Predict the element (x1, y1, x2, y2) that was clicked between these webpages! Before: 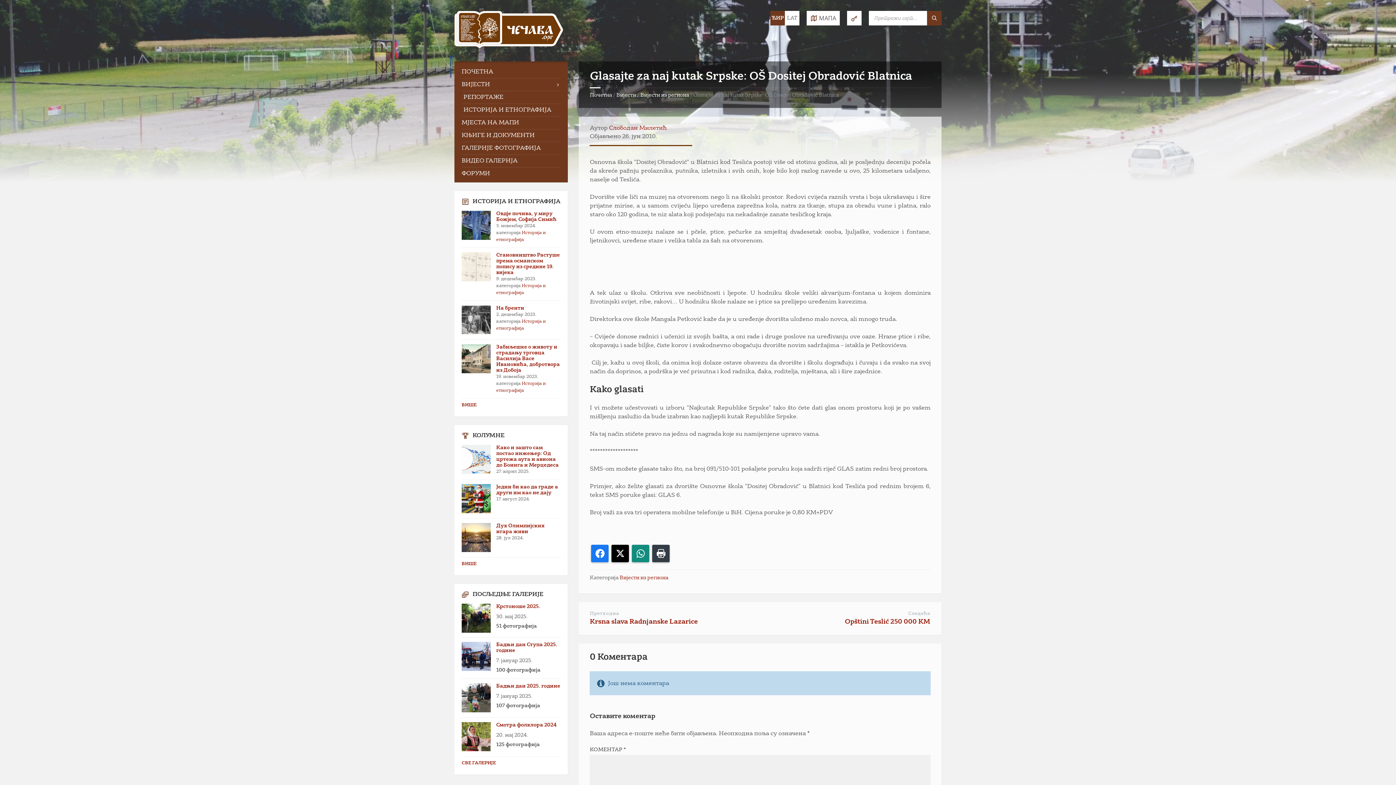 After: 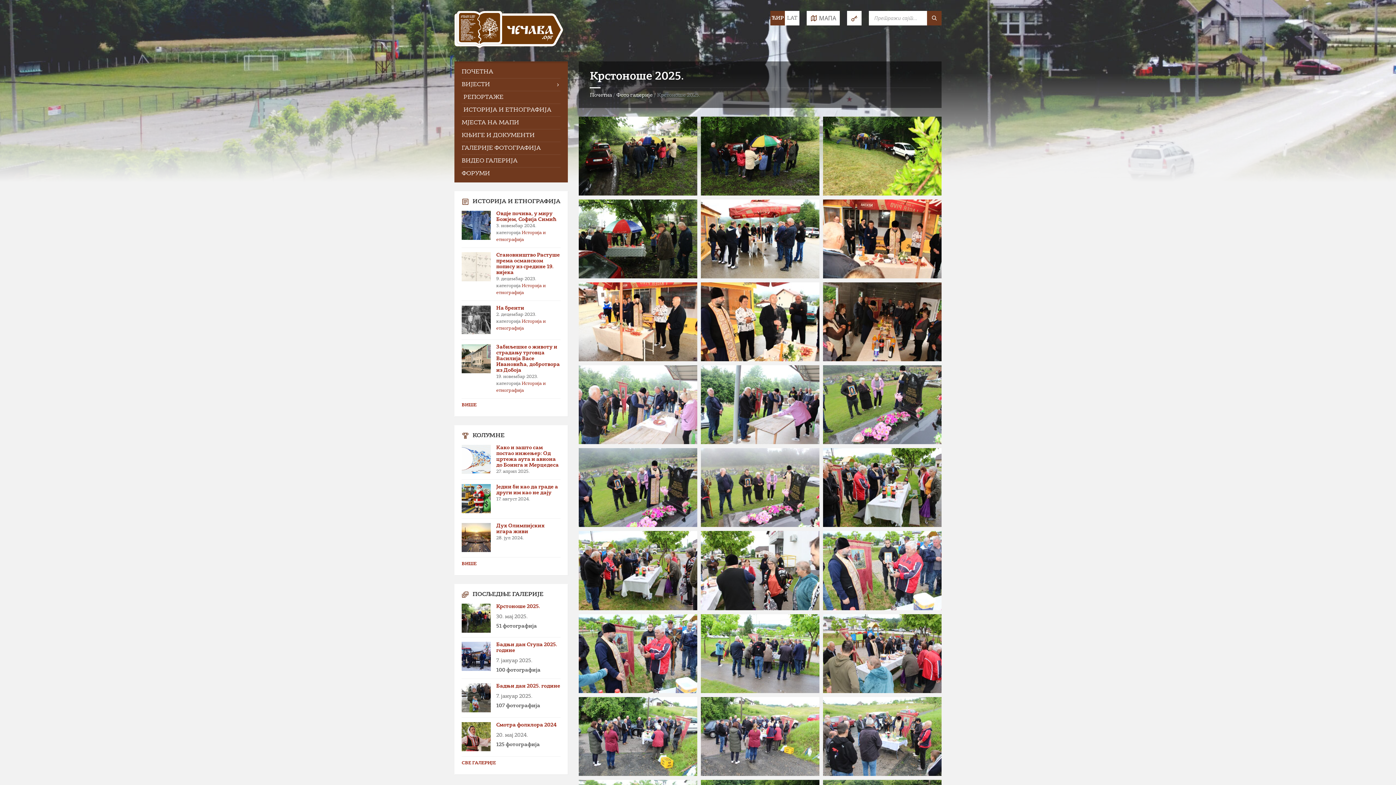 Action: bbox: (496, 604, 540, 609) label: Крстоноше 2025.